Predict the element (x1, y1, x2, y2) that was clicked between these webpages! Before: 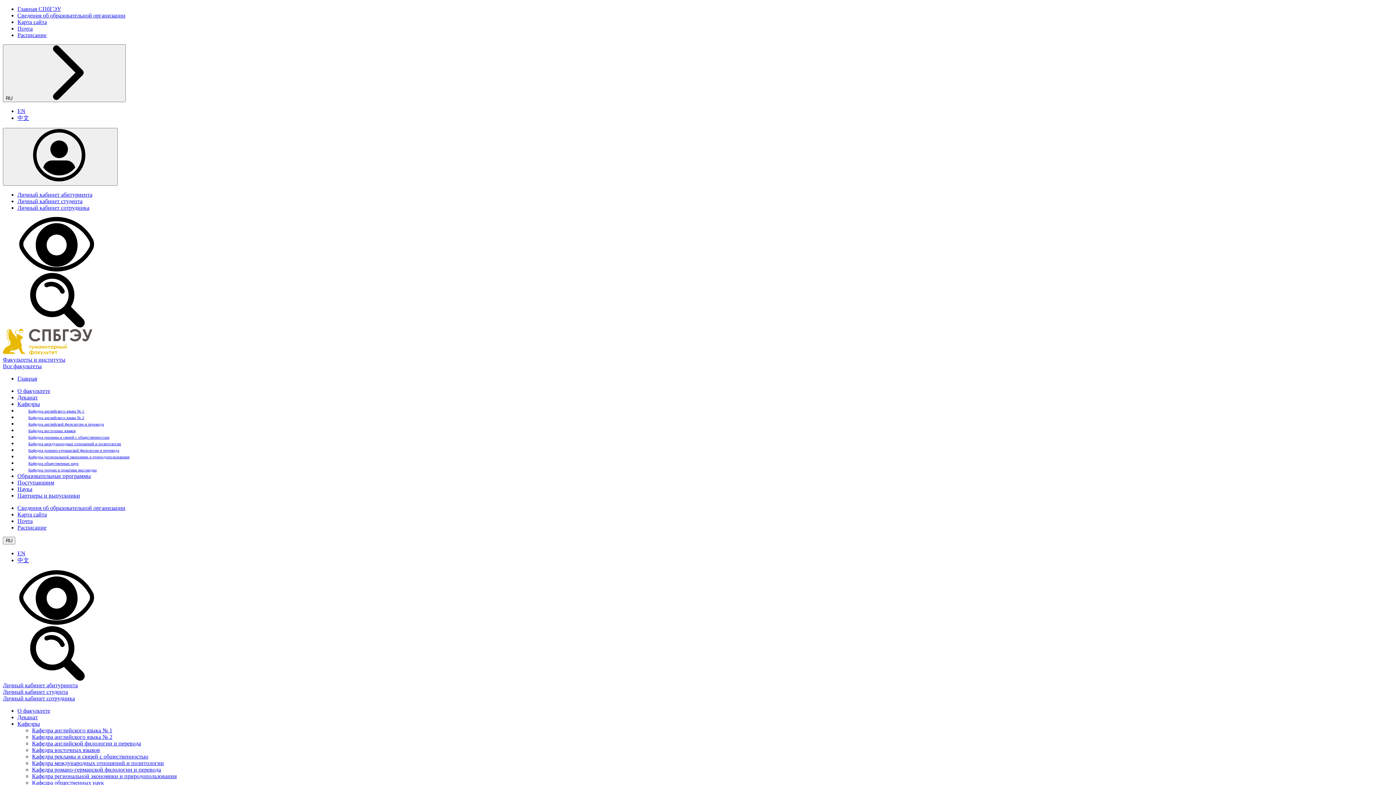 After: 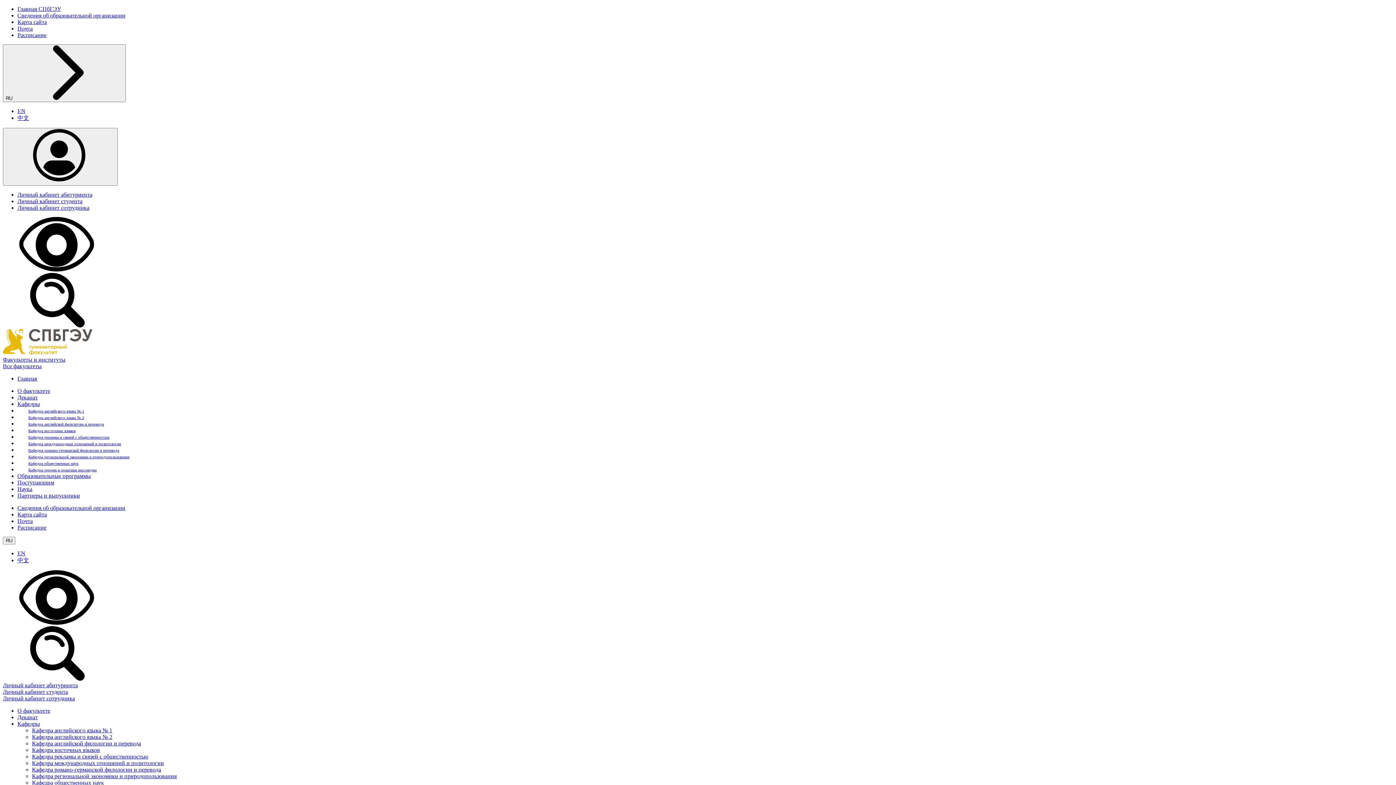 Action: bbox: (17, 448, 119, 452) label: Кафедра романо-германской филологии и перевода